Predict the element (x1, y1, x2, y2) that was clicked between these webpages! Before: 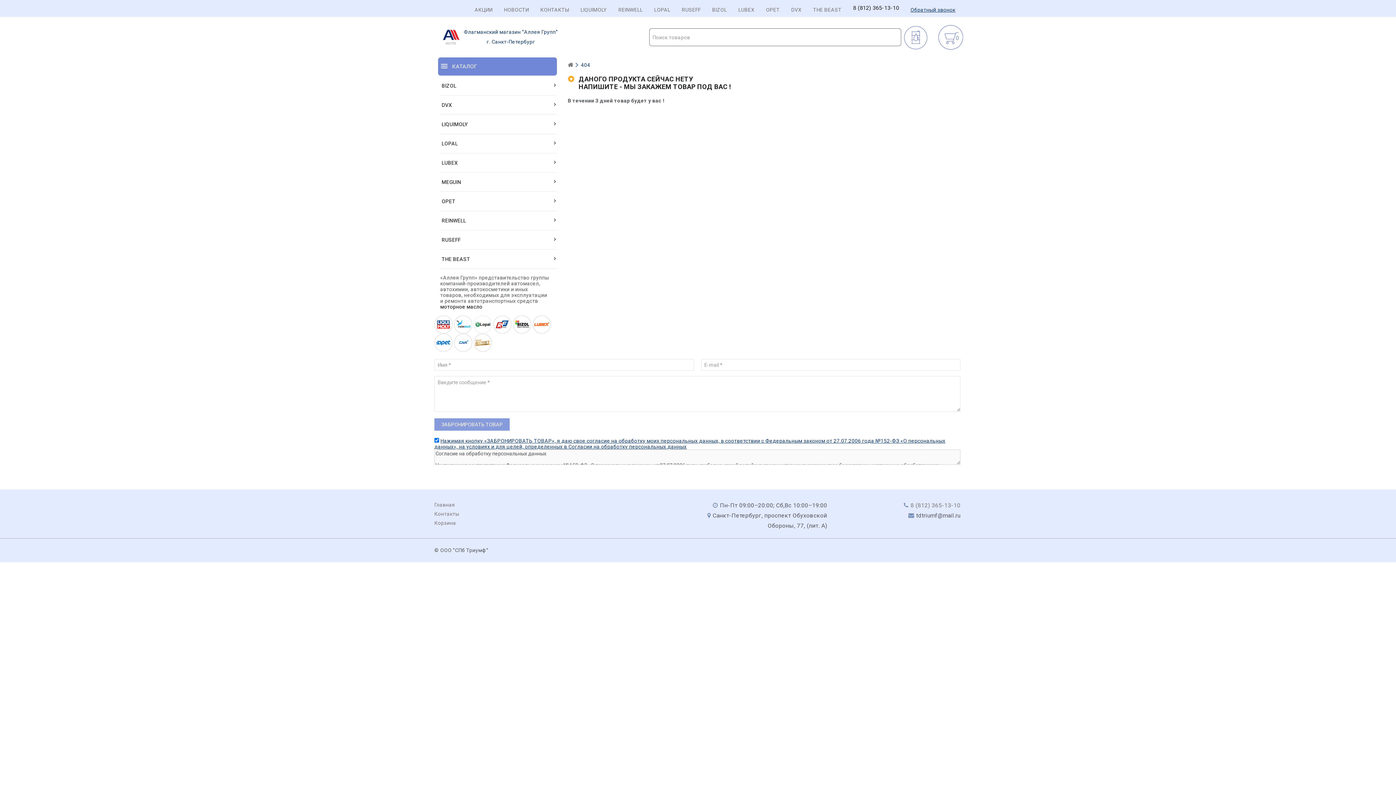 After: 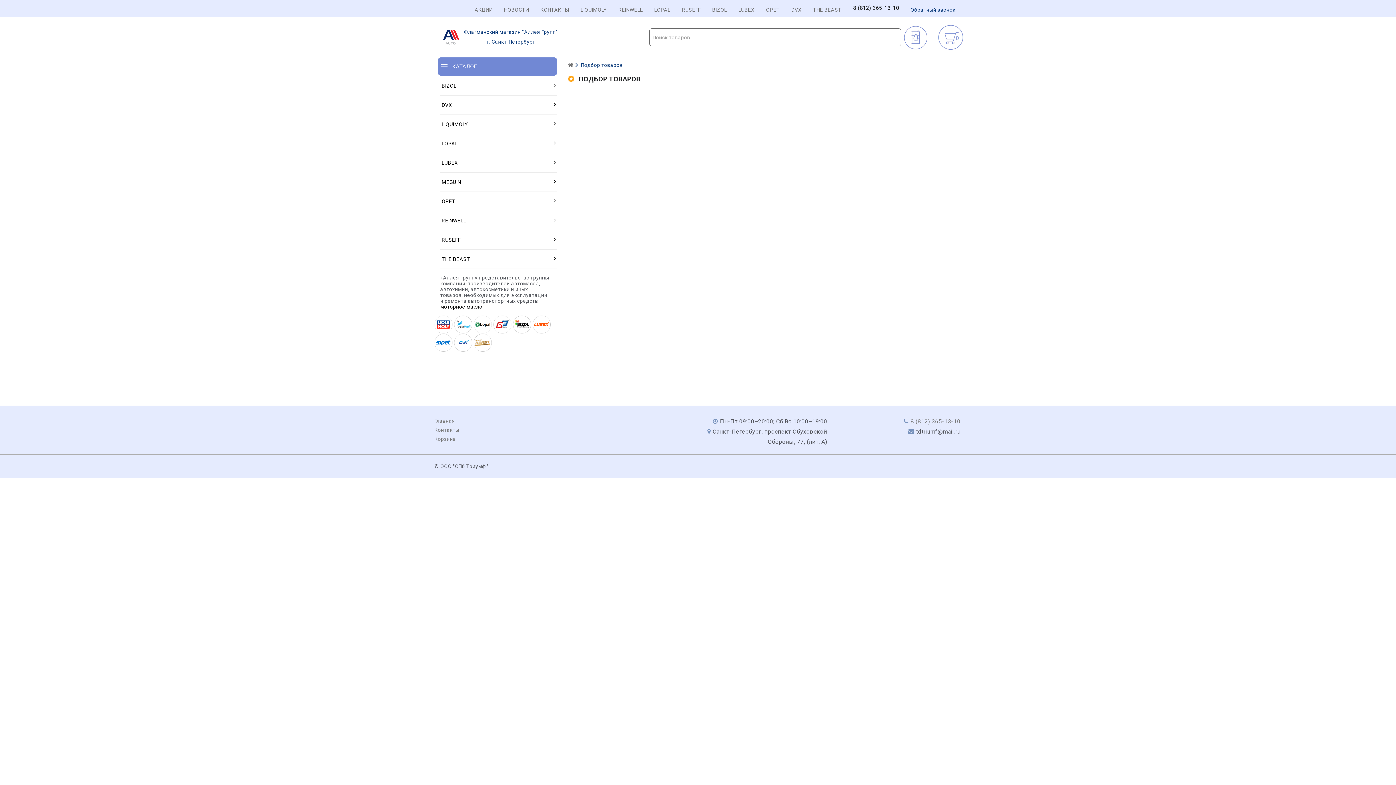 Action: bbox: (901, 22, 928, 53)